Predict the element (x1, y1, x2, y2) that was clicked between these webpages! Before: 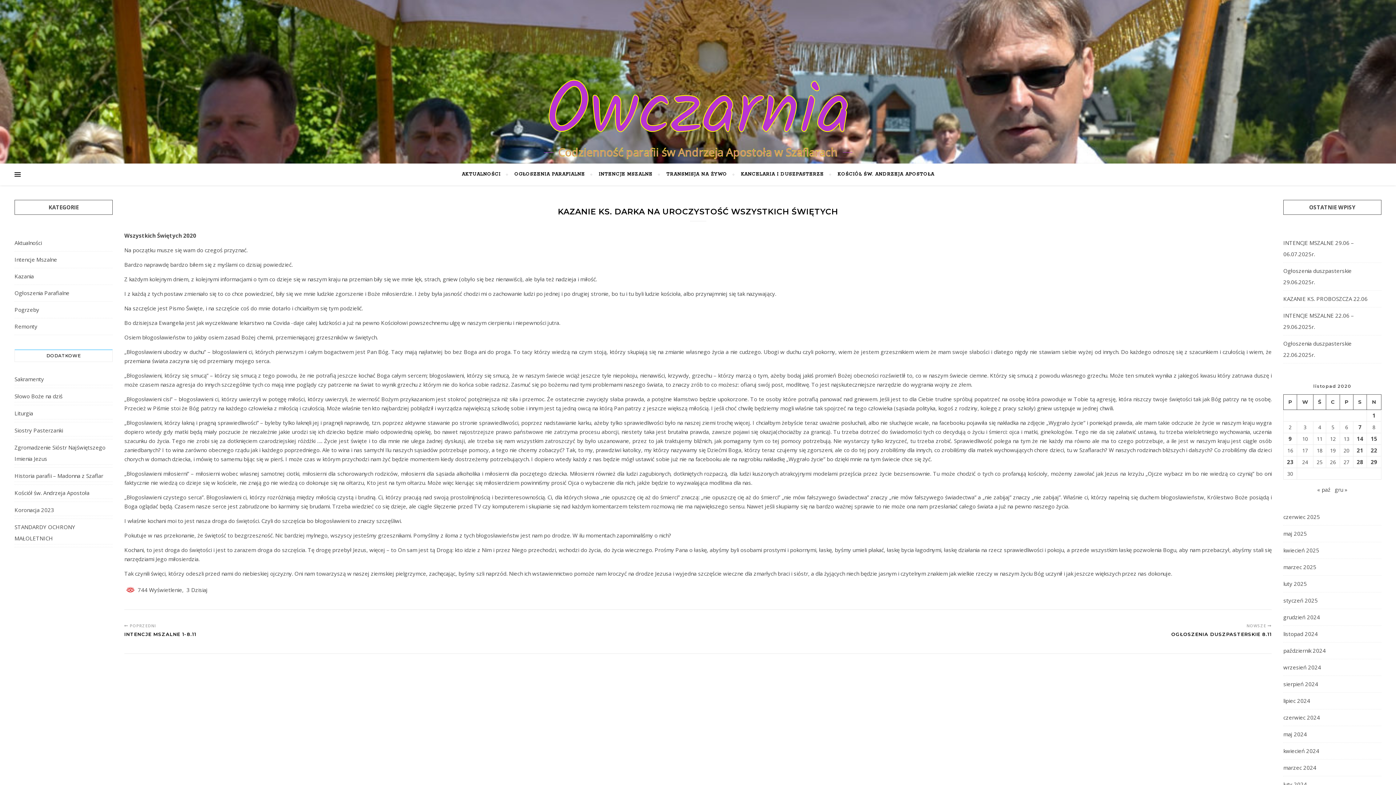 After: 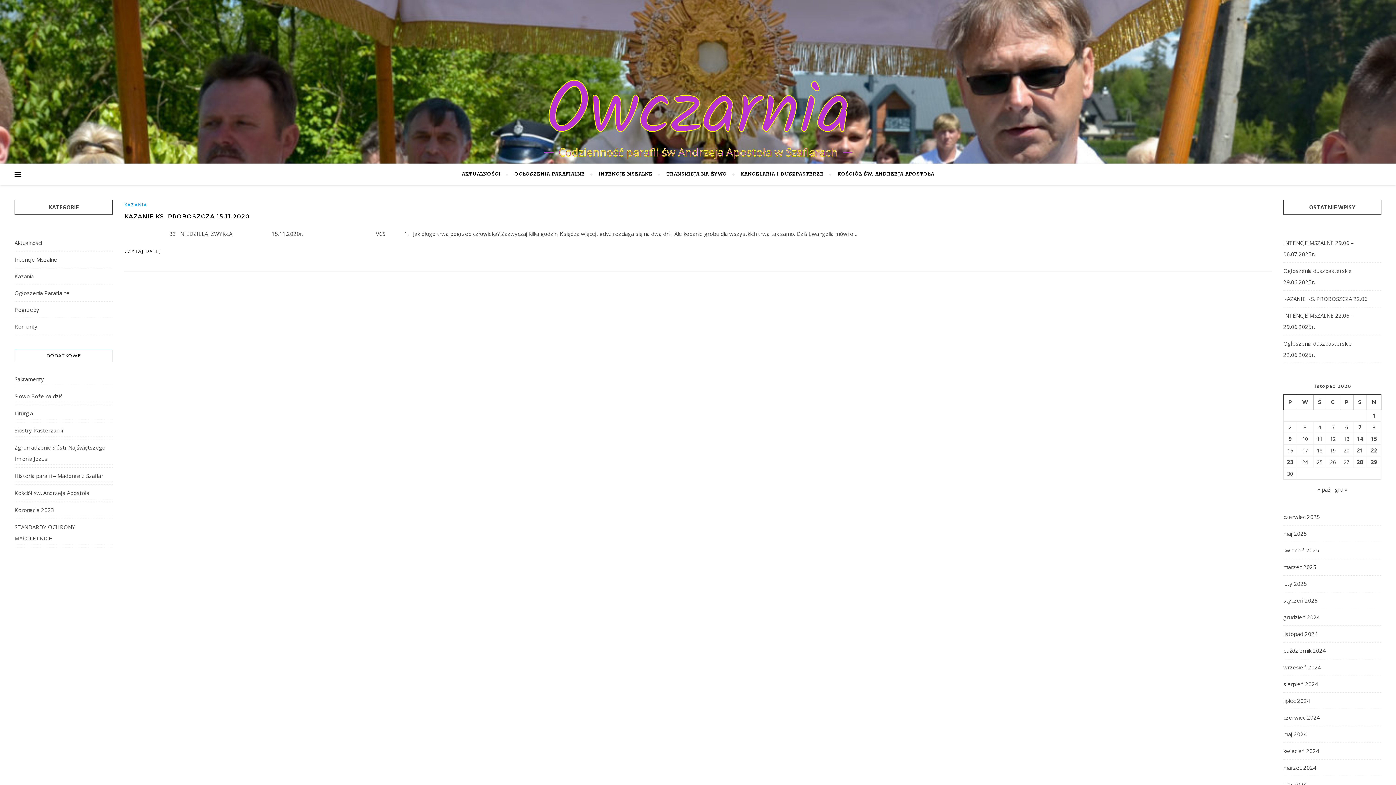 Action: bbox: (1368, 434, 1380, 443) label: Wpisy opublikowane dnia 2020-11-15